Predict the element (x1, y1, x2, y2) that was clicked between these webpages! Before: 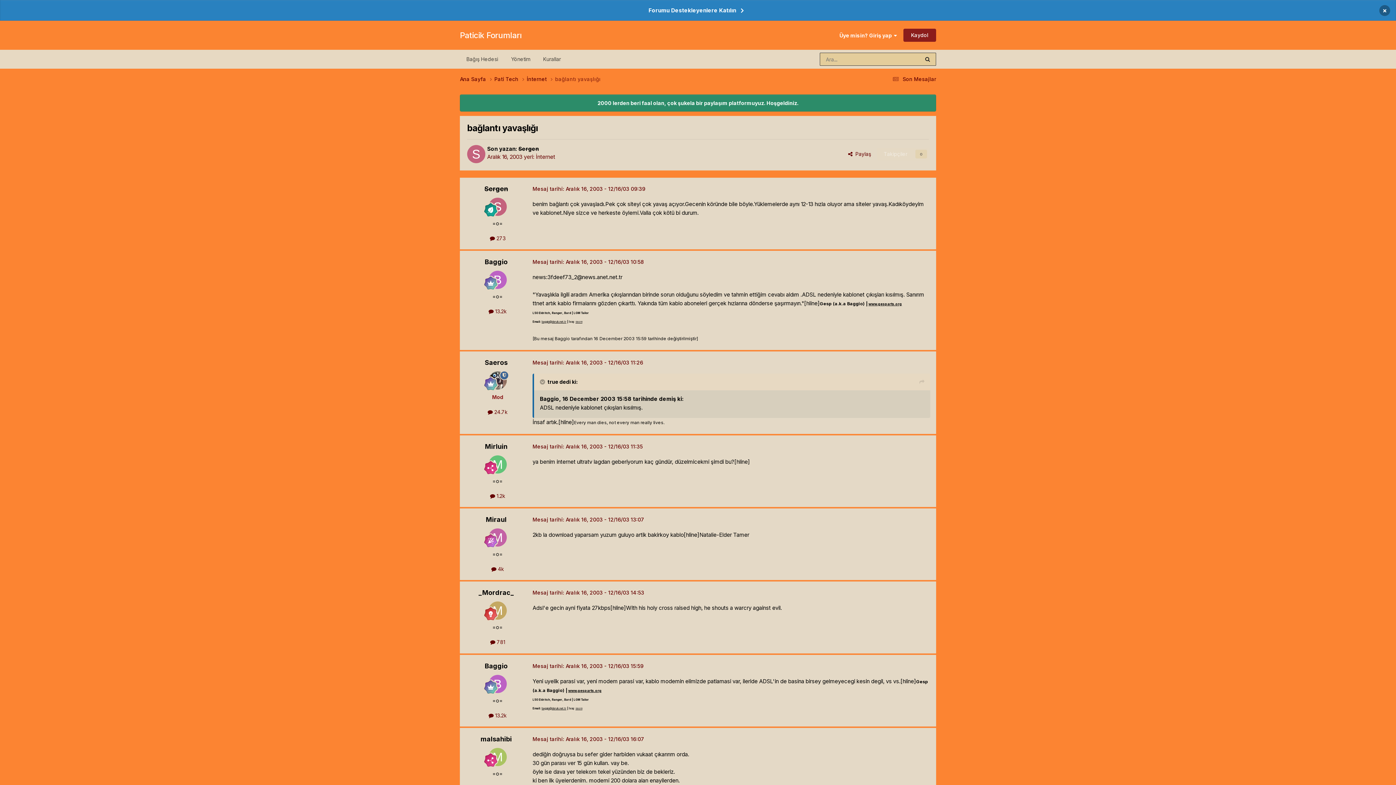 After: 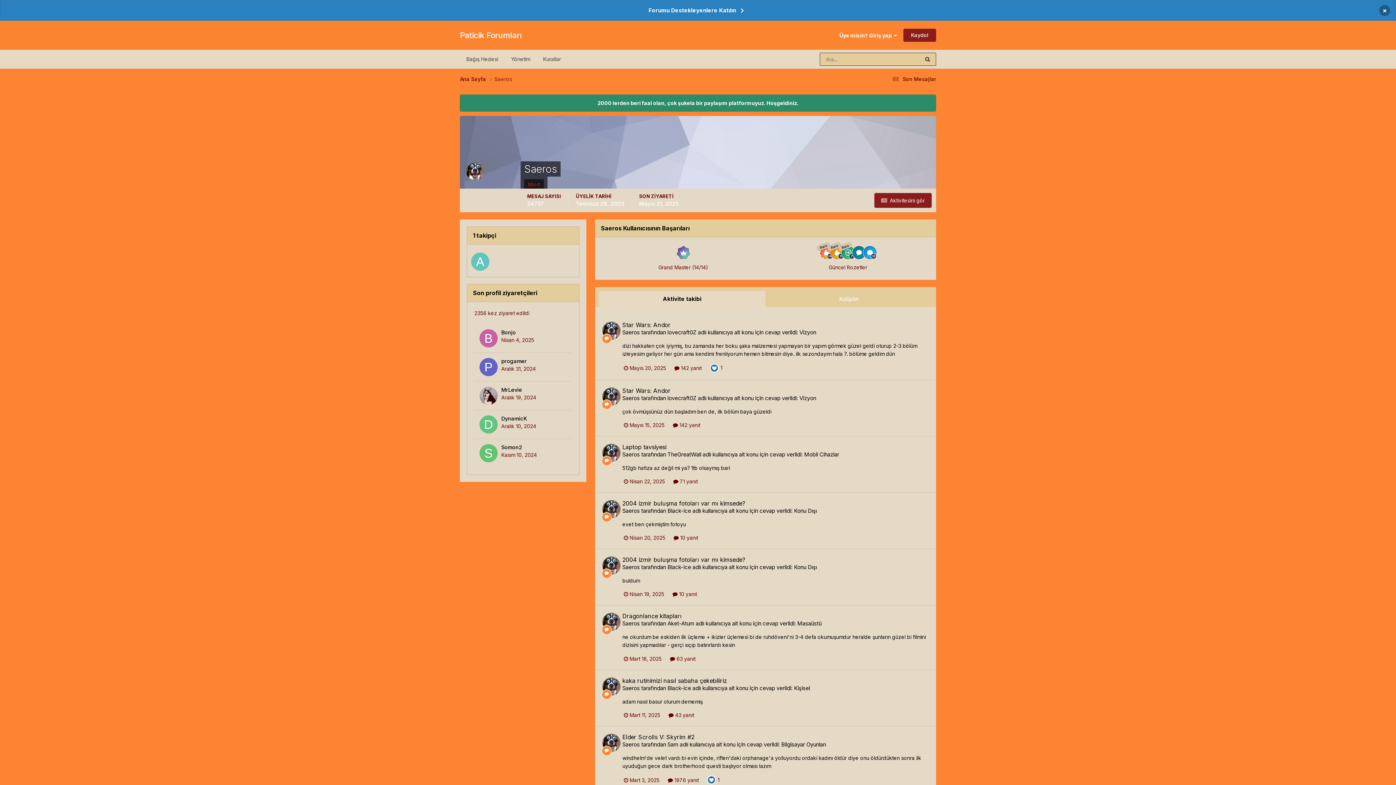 Action: label: Saeros bbox: (484, 358, 507, 366)